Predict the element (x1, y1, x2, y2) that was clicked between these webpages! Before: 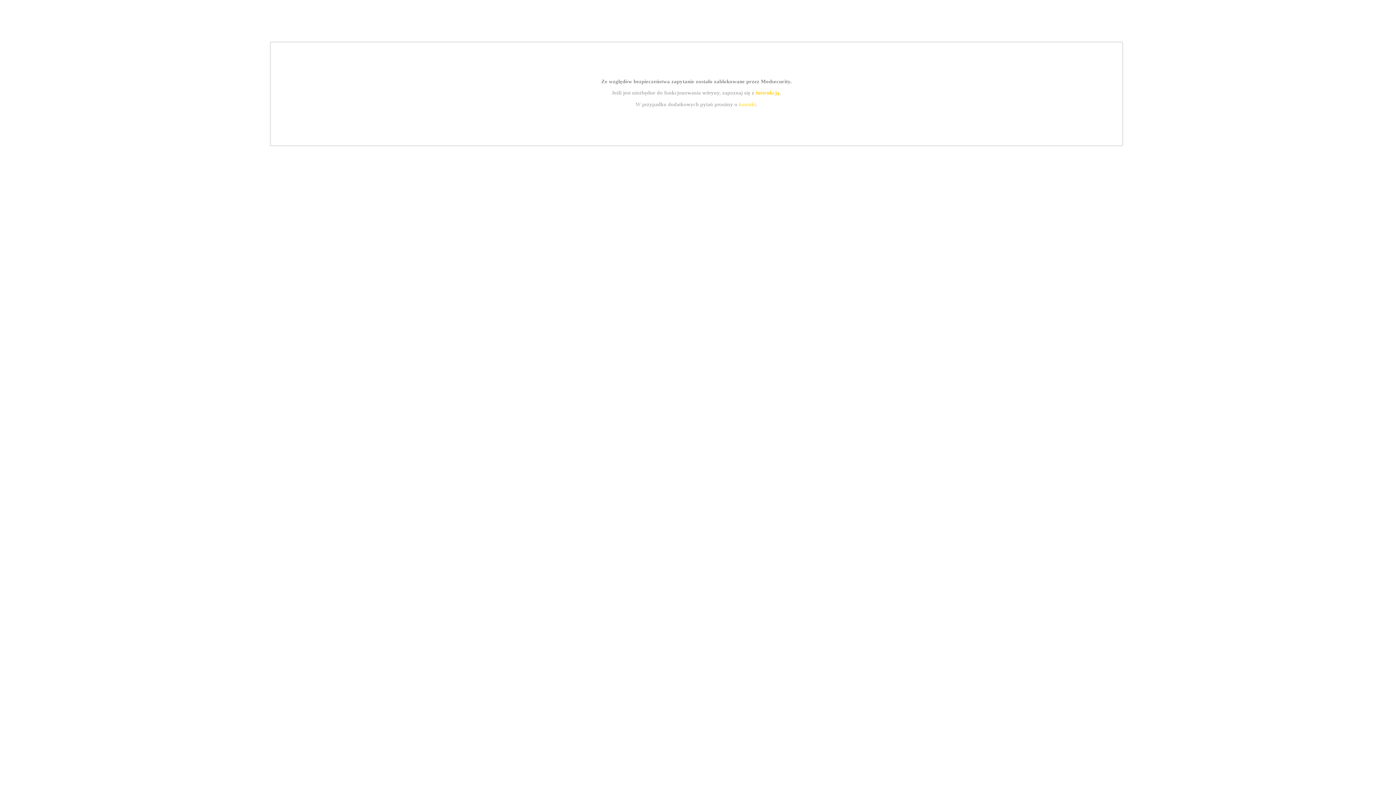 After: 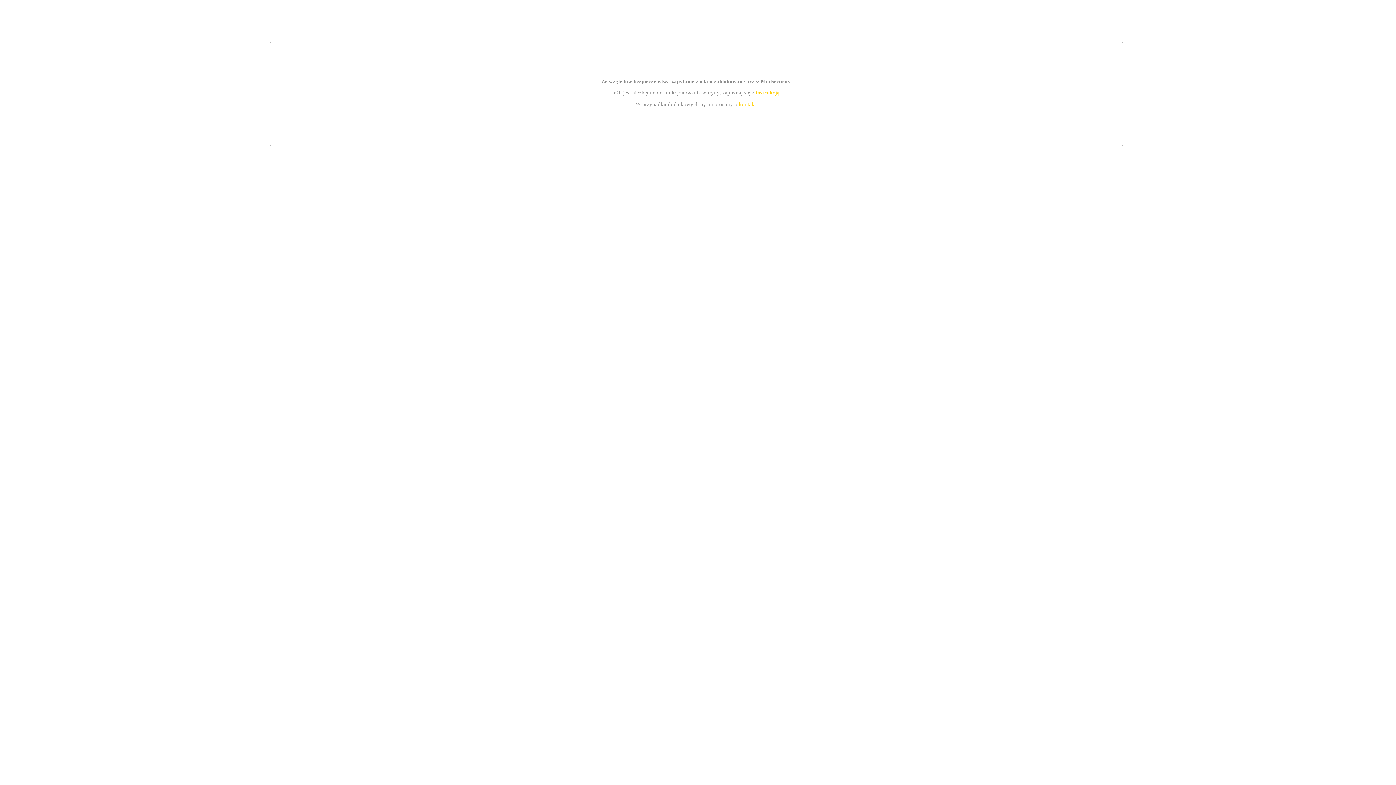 Action: label: instrukcją bbox: (755, 89, 779, 95)